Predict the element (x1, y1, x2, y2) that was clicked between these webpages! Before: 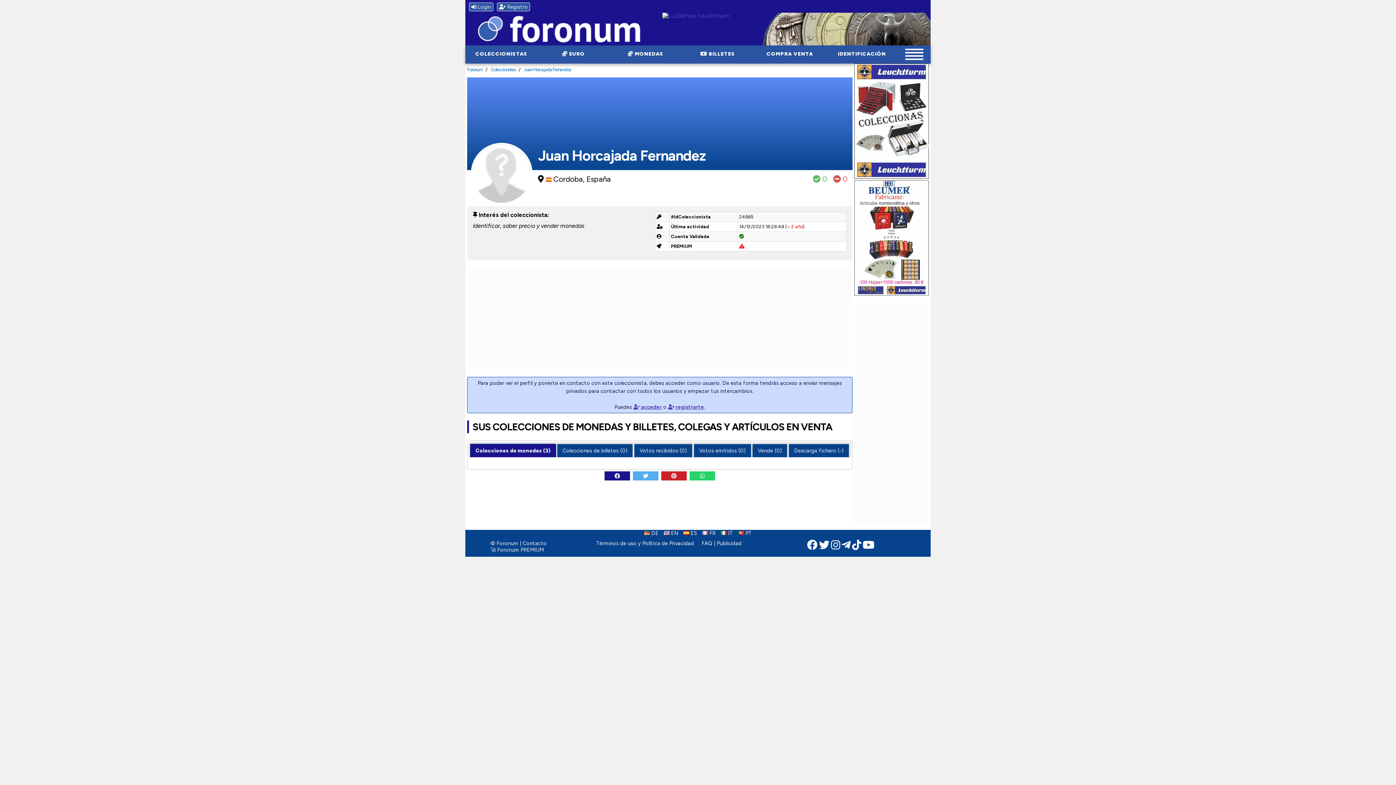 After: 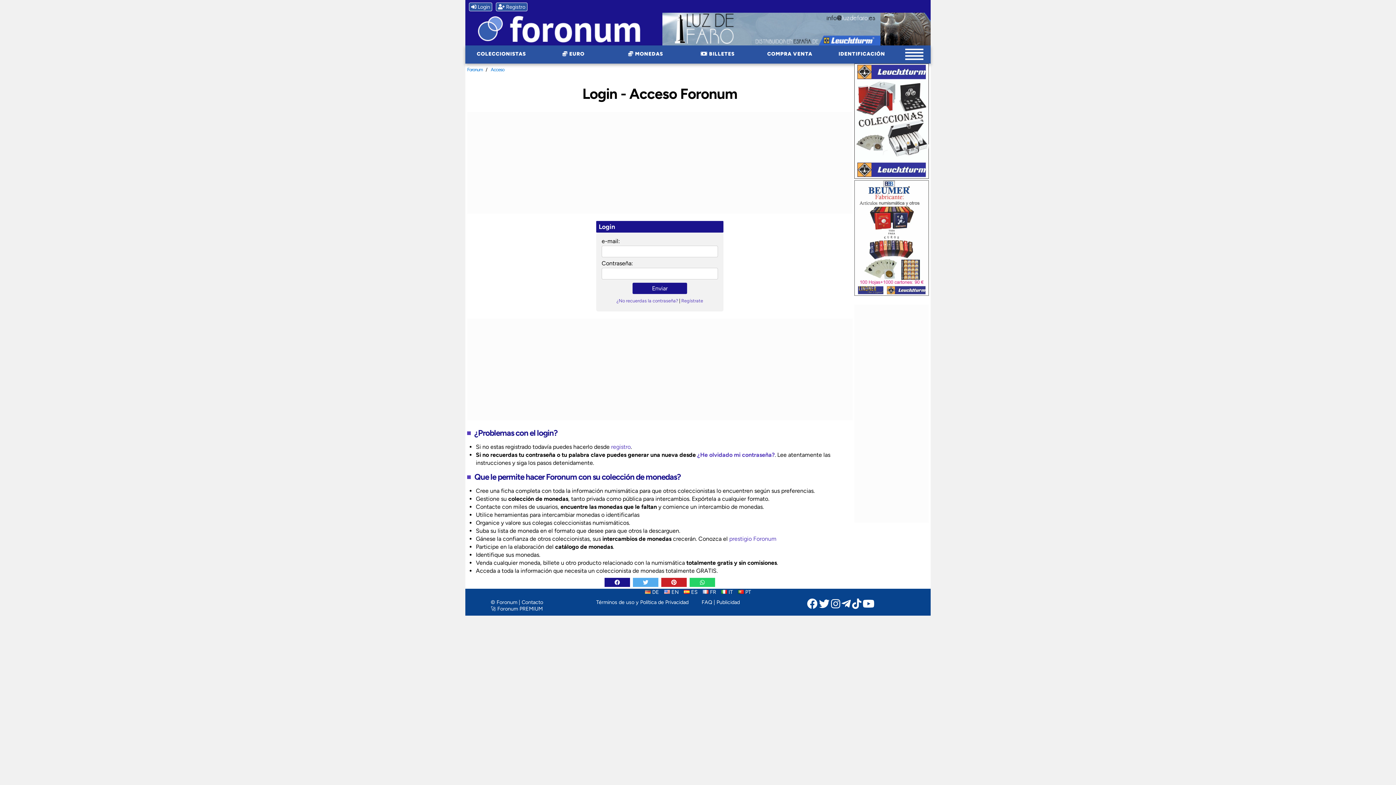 Action: label:  acceder bbox: (633, 404, 662, 410)